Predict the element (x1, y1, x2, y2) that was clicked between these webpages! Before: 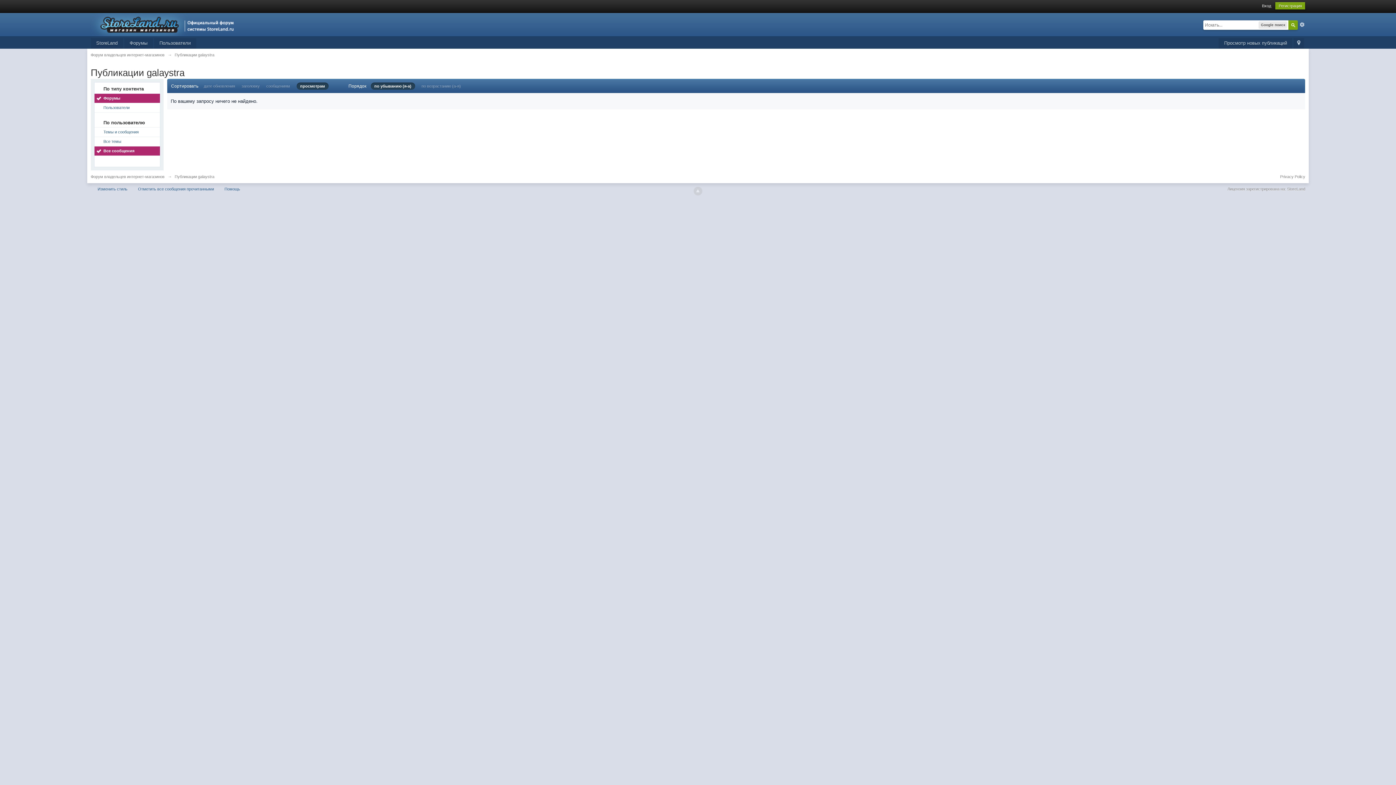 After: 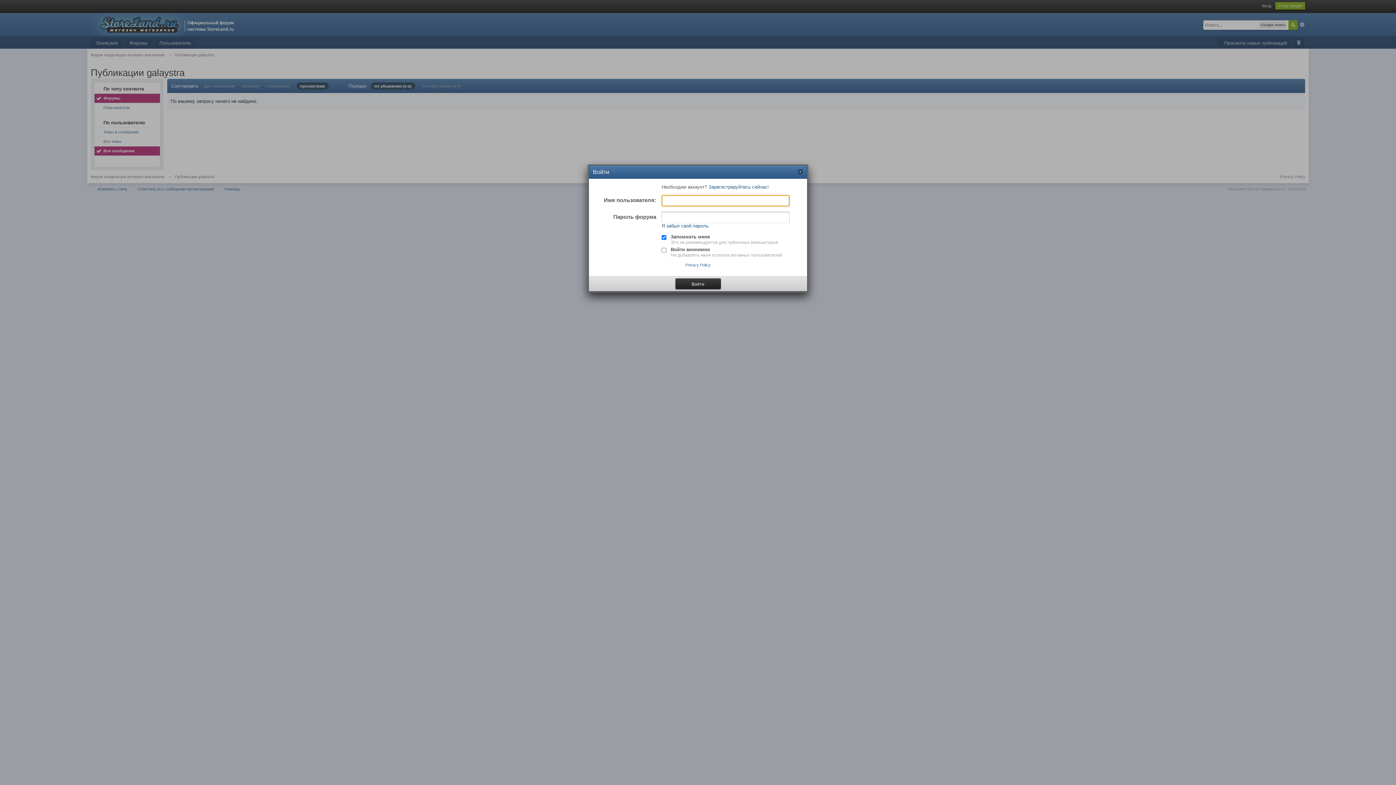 Action: label: Вход bbox: (1262, 3, 1271, 8)